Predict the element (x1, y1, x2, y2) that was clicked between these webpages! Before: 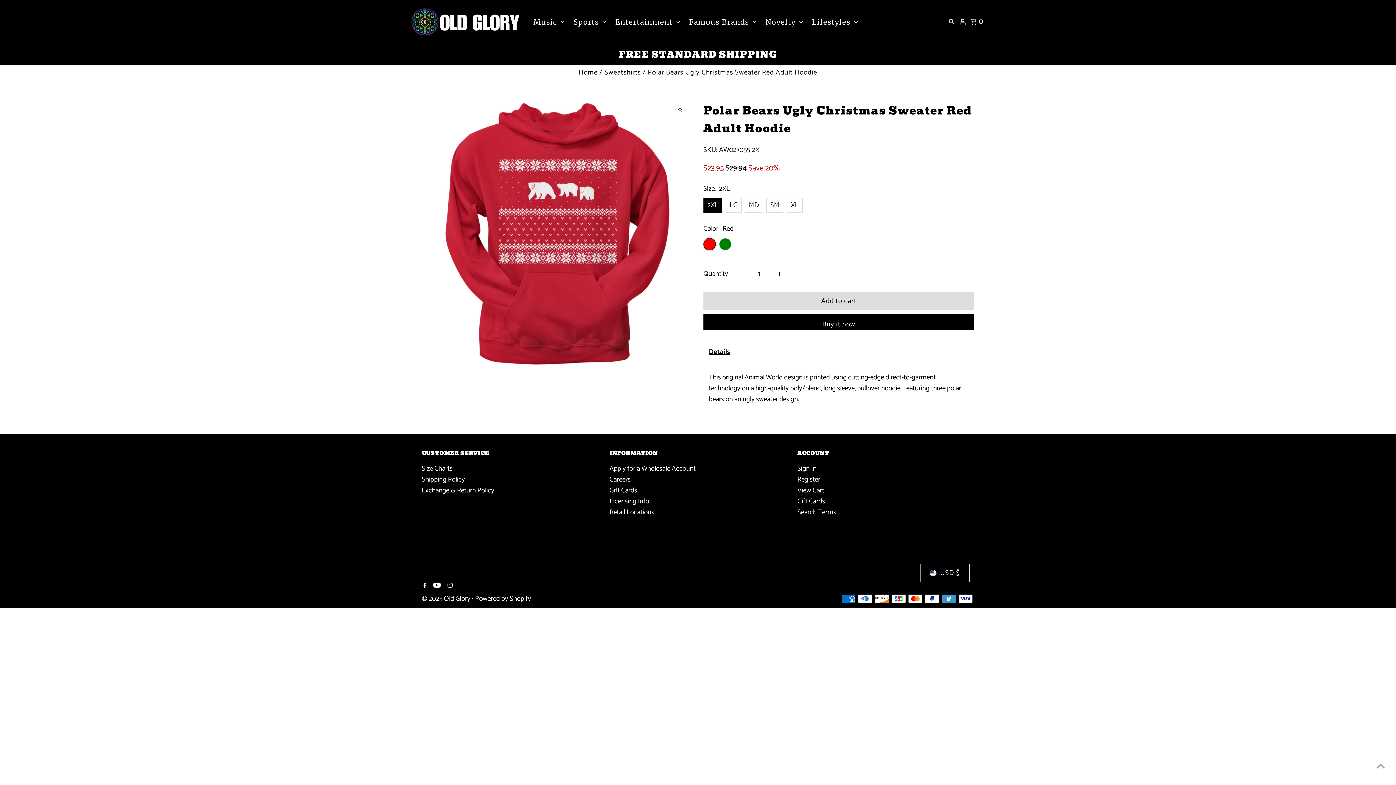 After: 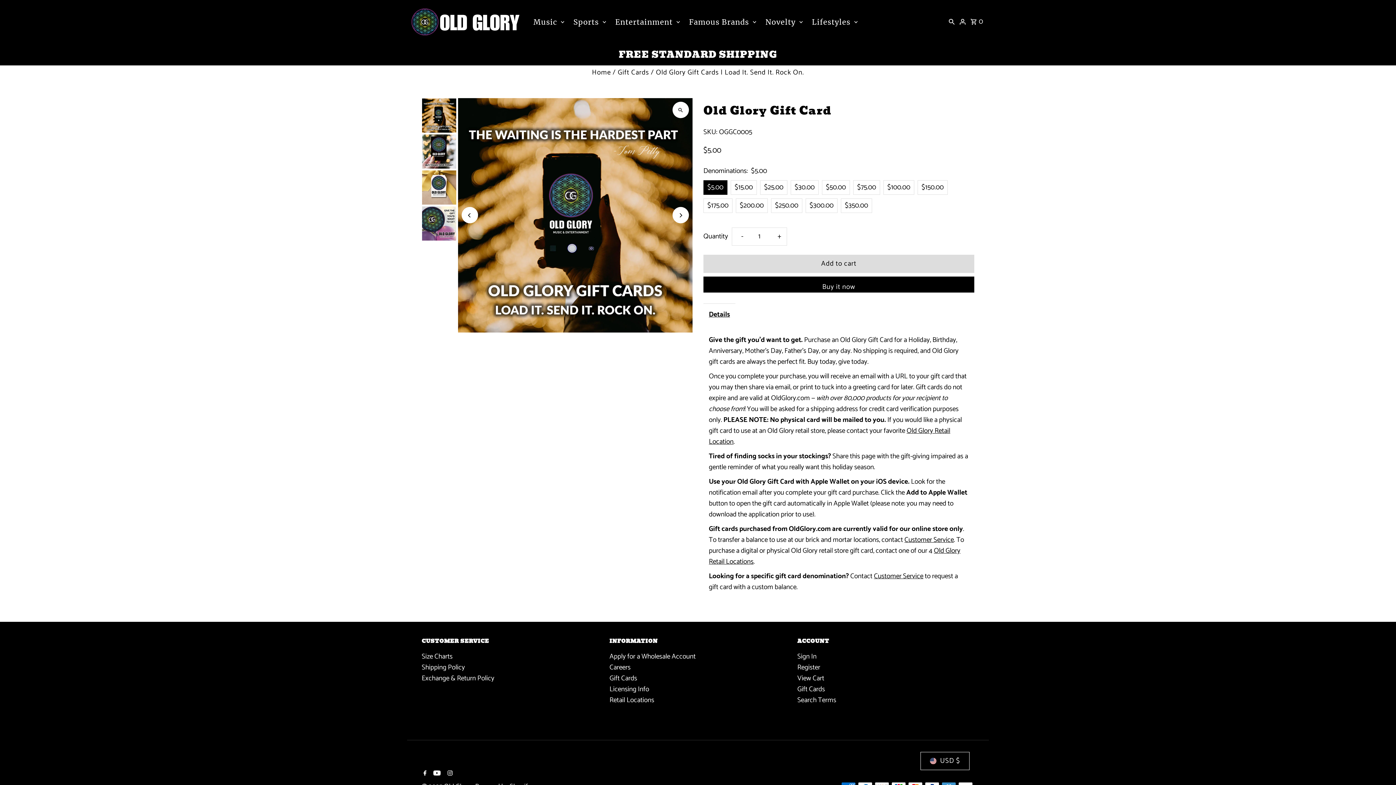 Action: label: Gift Cards bbox: (609, 485, 637, 496)